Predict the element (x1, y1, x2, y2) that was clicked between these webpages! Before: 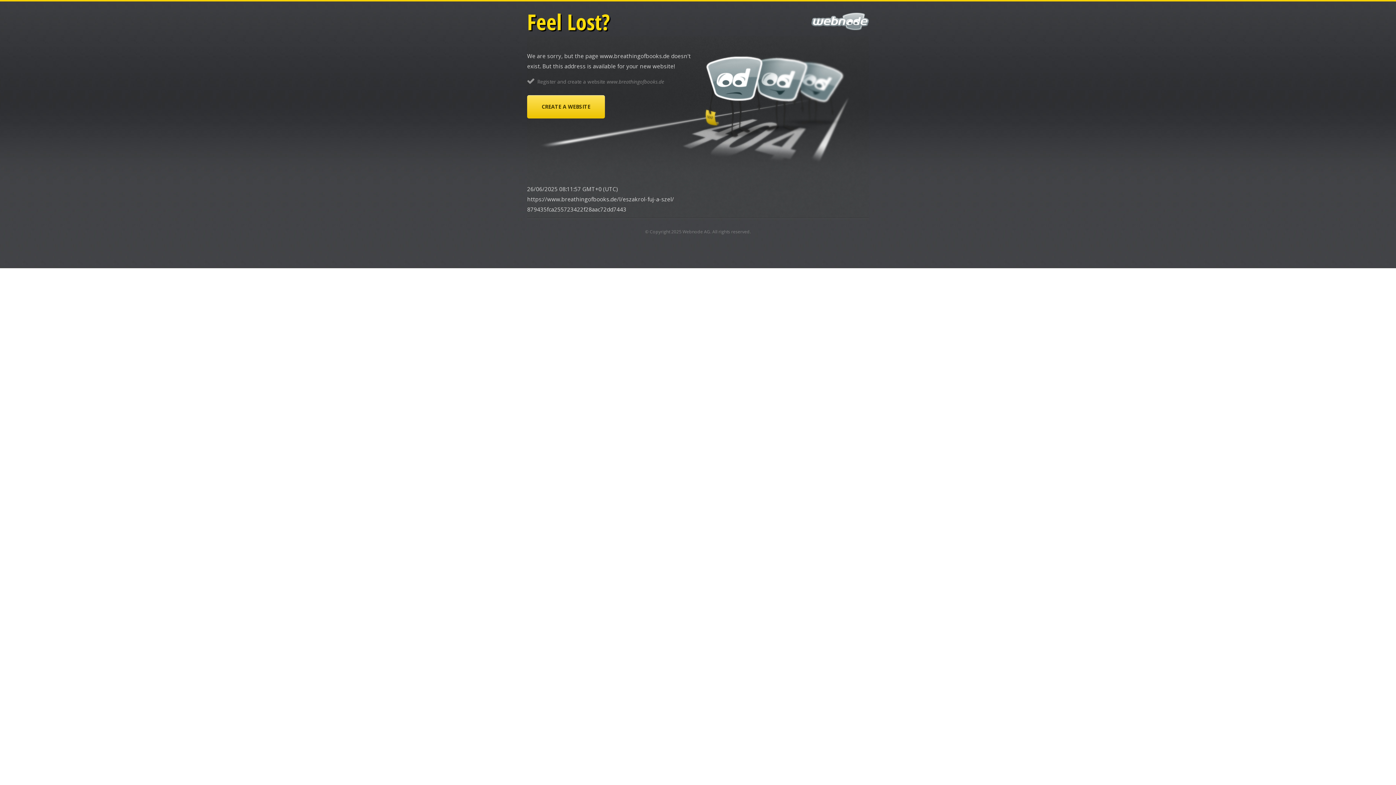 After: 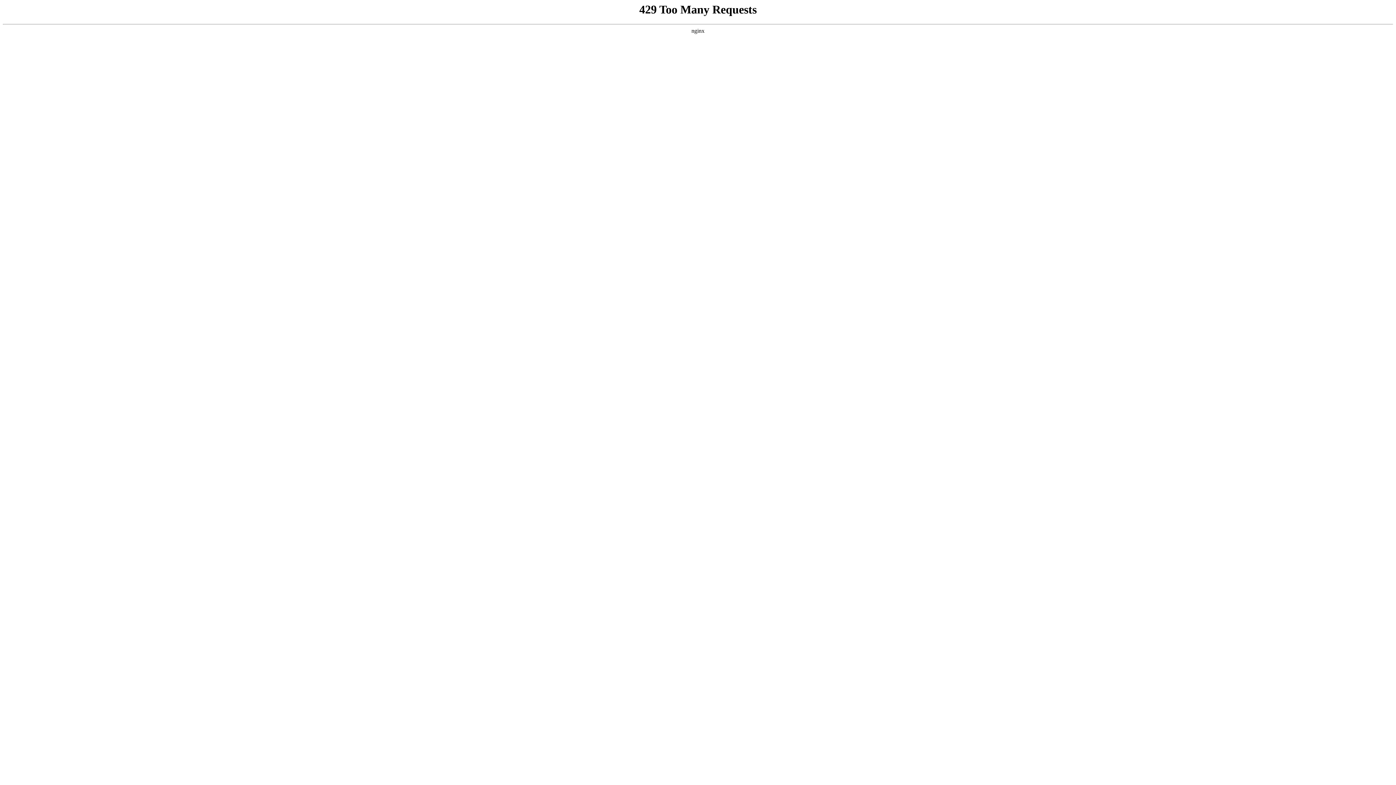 Action: bbox: (682, 228, 710, 234) label: Webnode AG